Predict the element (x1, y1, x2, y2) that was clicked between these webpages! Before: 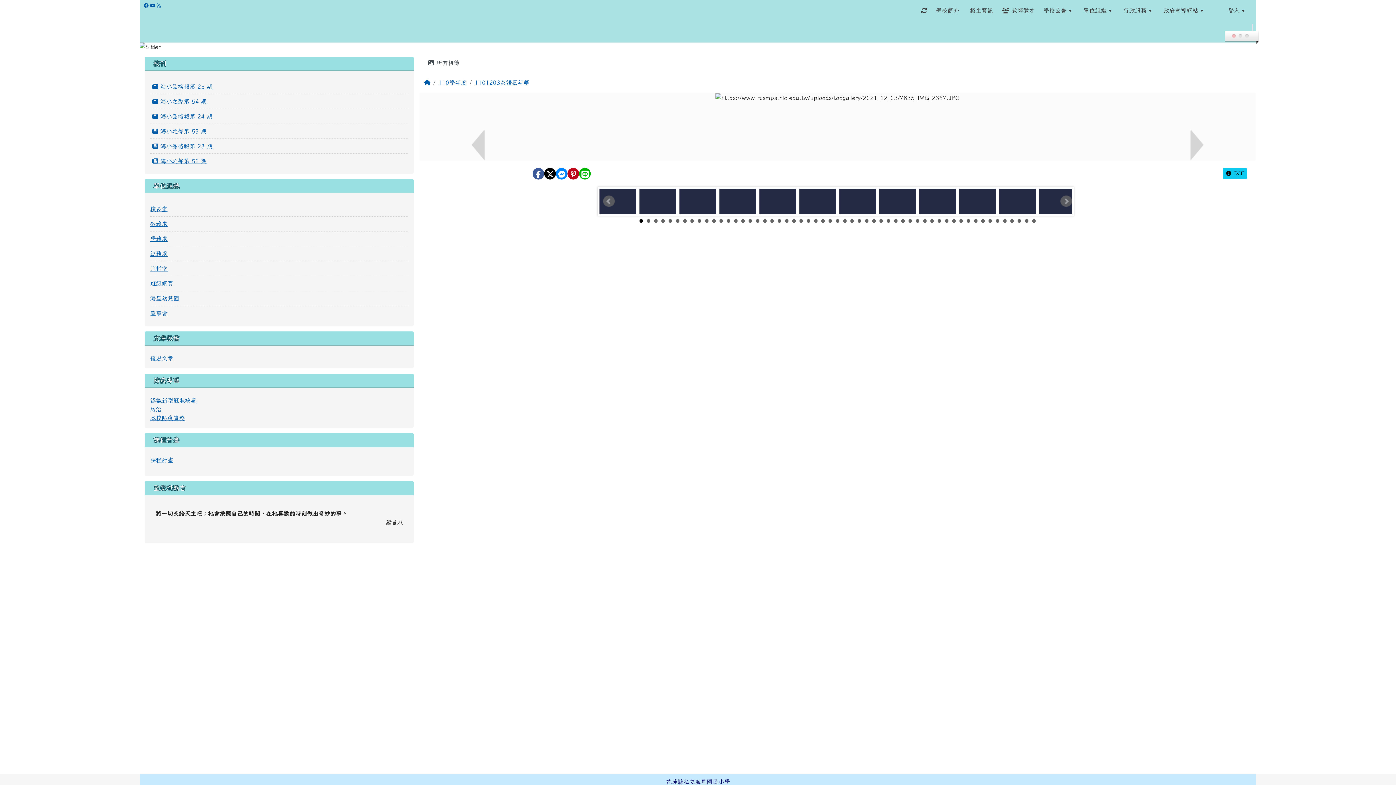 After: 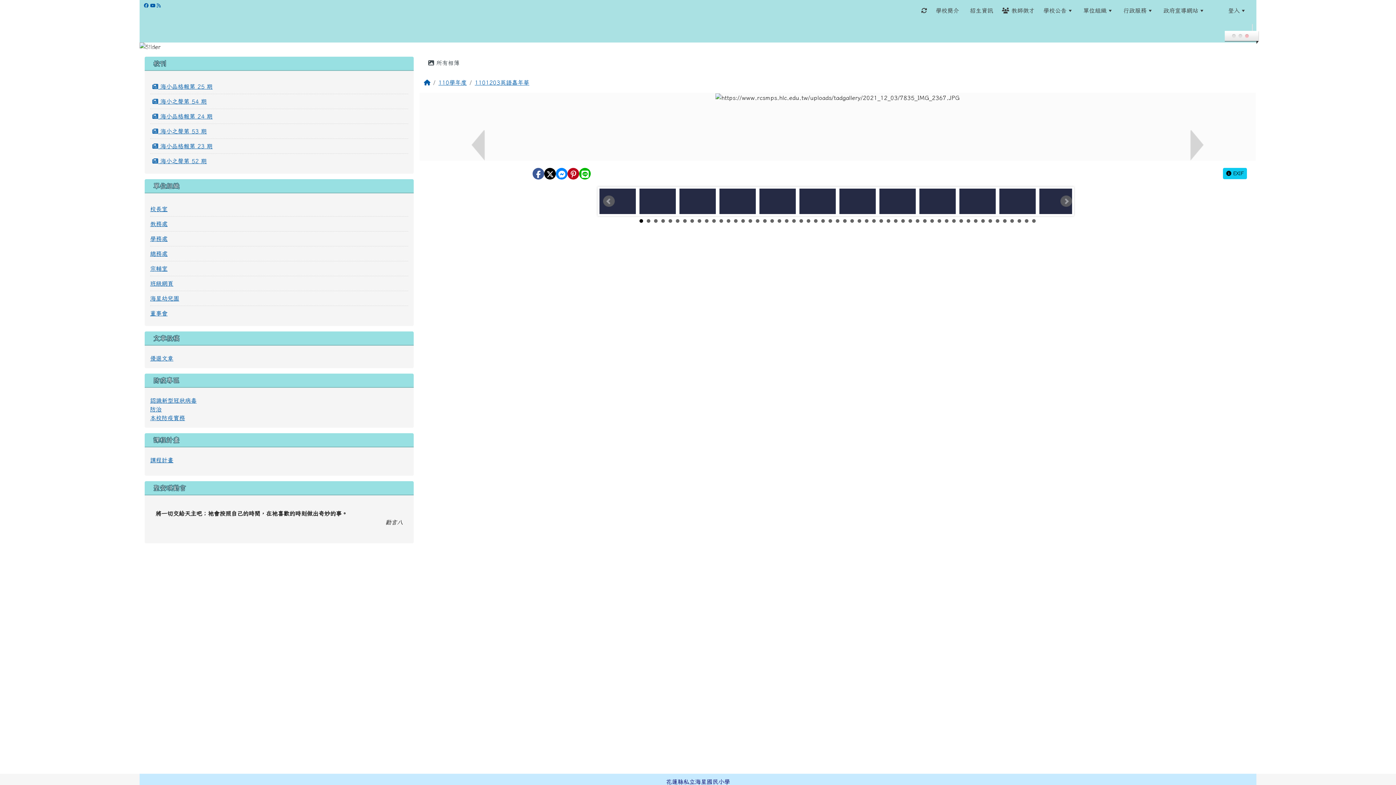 Action: bbox: (639, 219, 643, 222) label: 1